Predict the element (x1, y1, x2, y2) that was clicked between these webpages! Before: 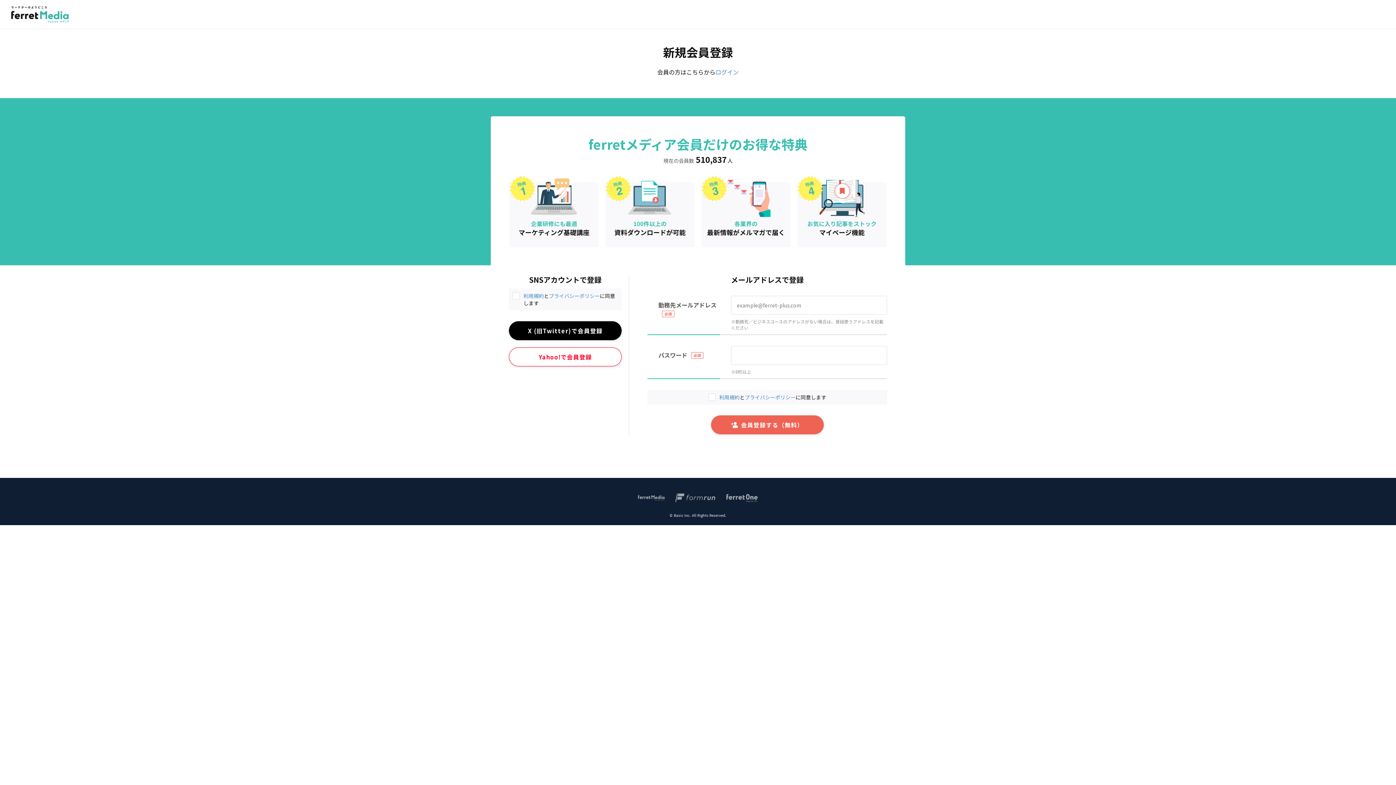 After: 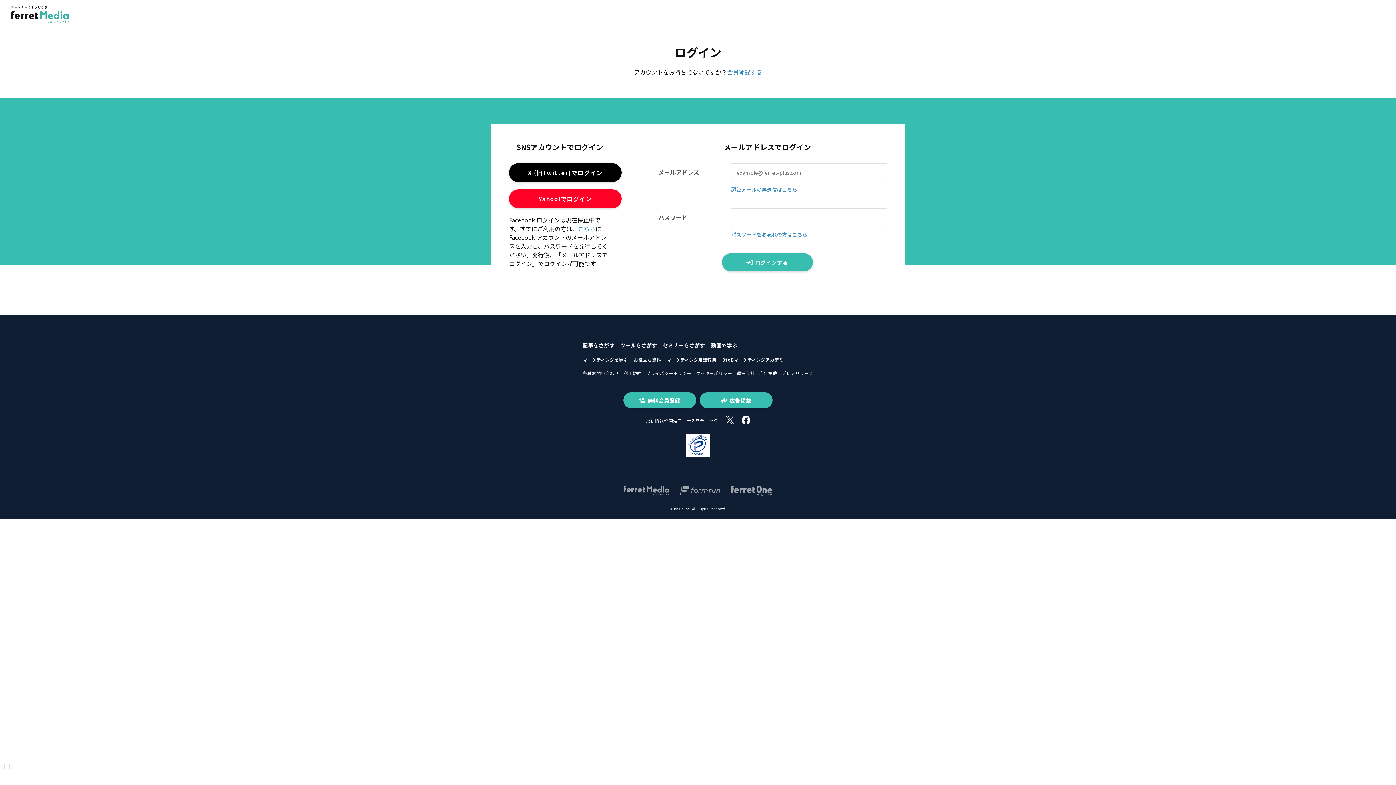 Action: label: ログイン bbox: (715, 67, 738, 76)